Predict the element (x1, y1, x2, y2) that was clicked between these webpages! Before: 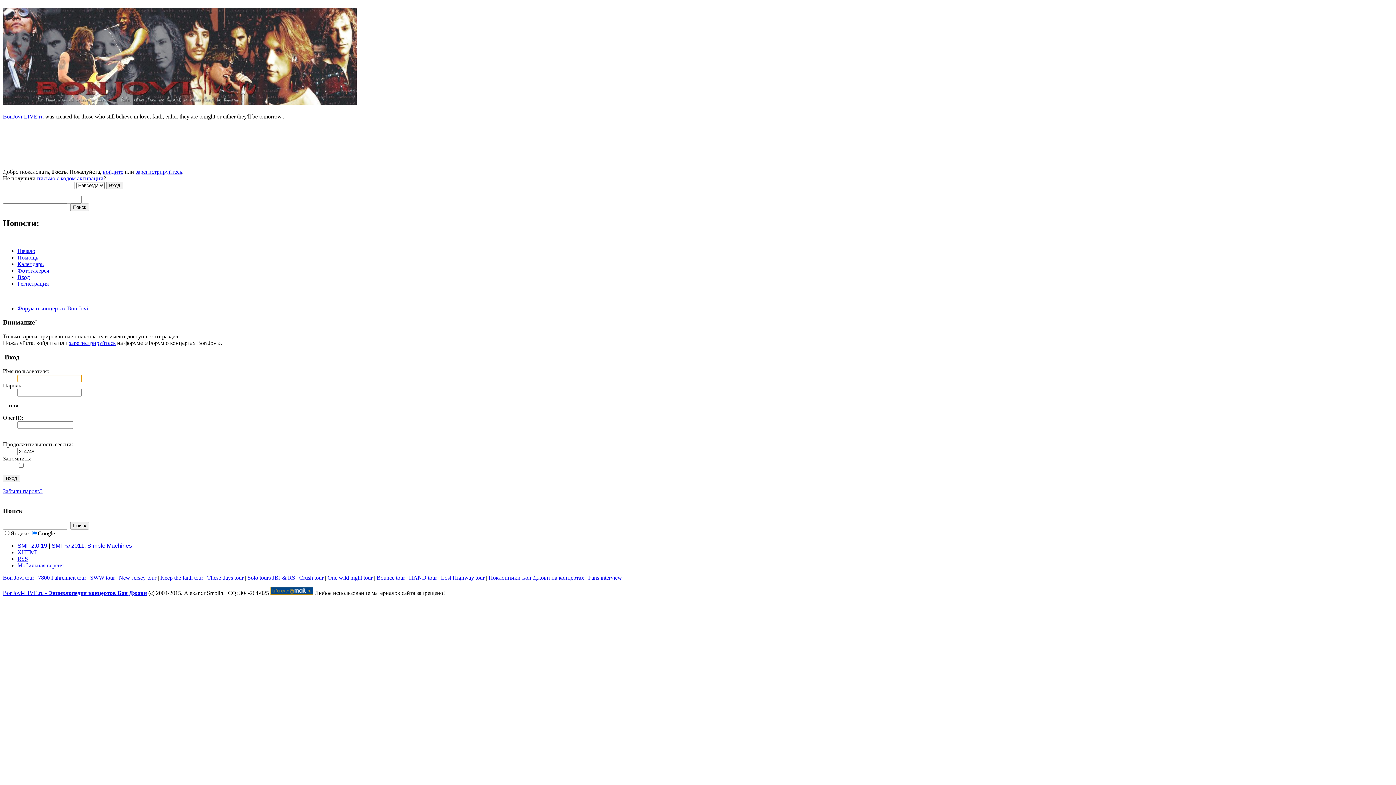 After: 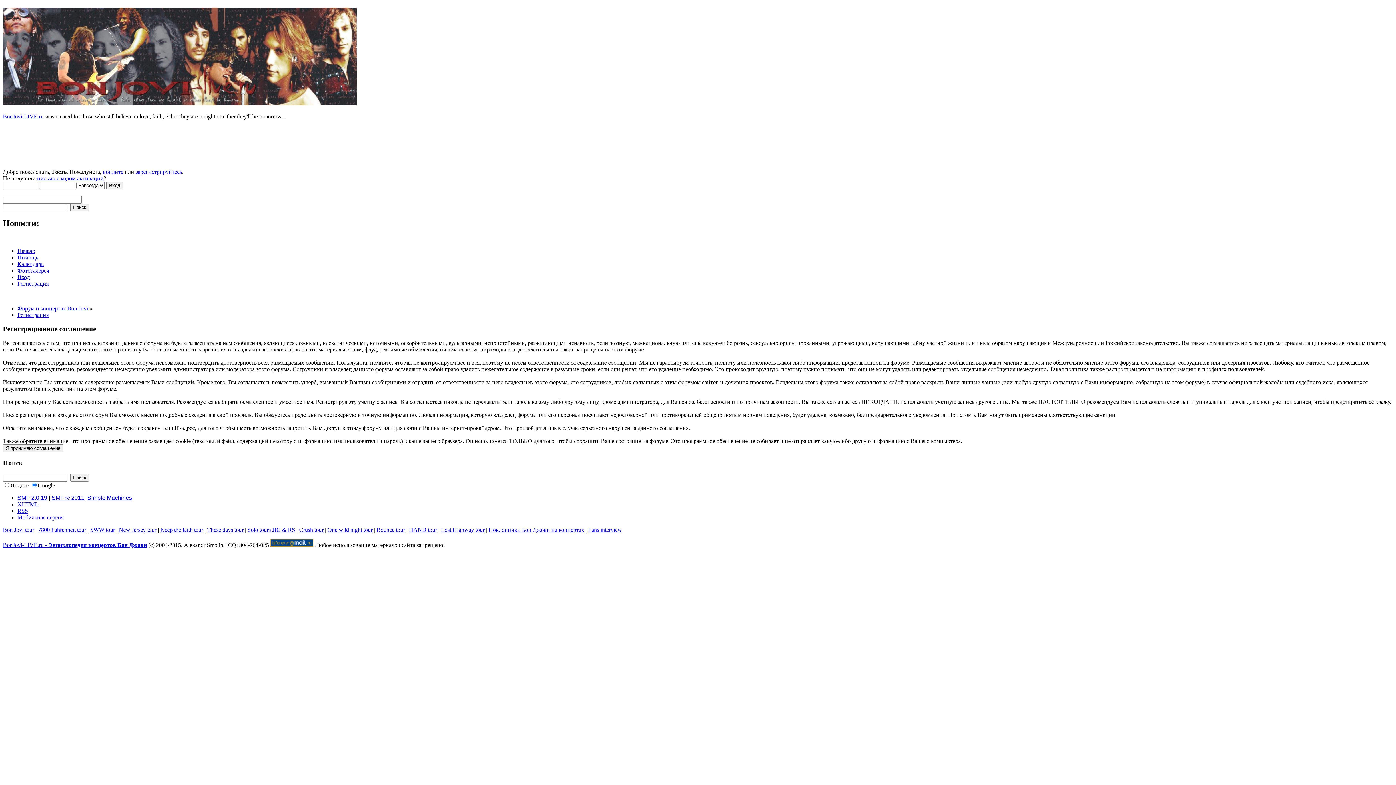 Action: bbox: (135, 168, 182, 174) label: зарегистрируйтесь